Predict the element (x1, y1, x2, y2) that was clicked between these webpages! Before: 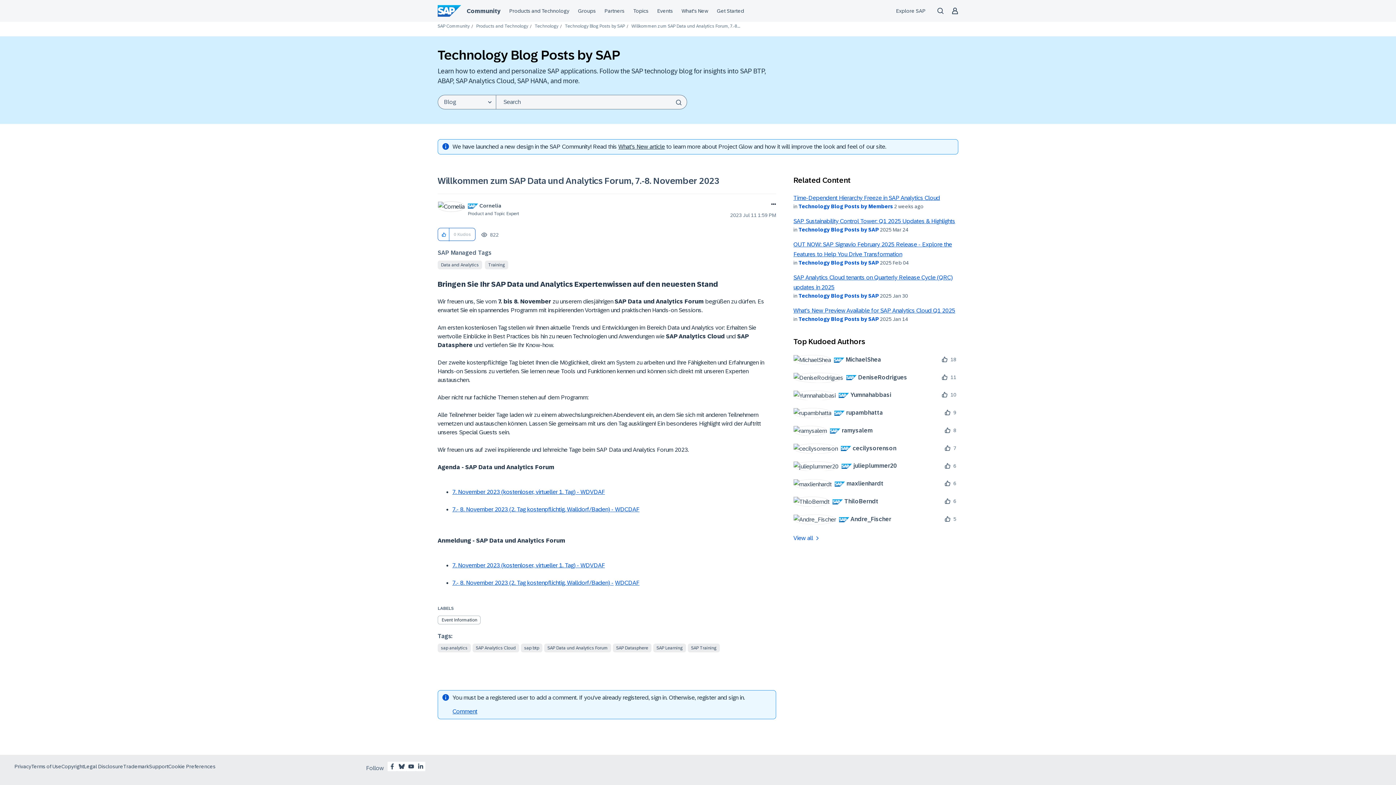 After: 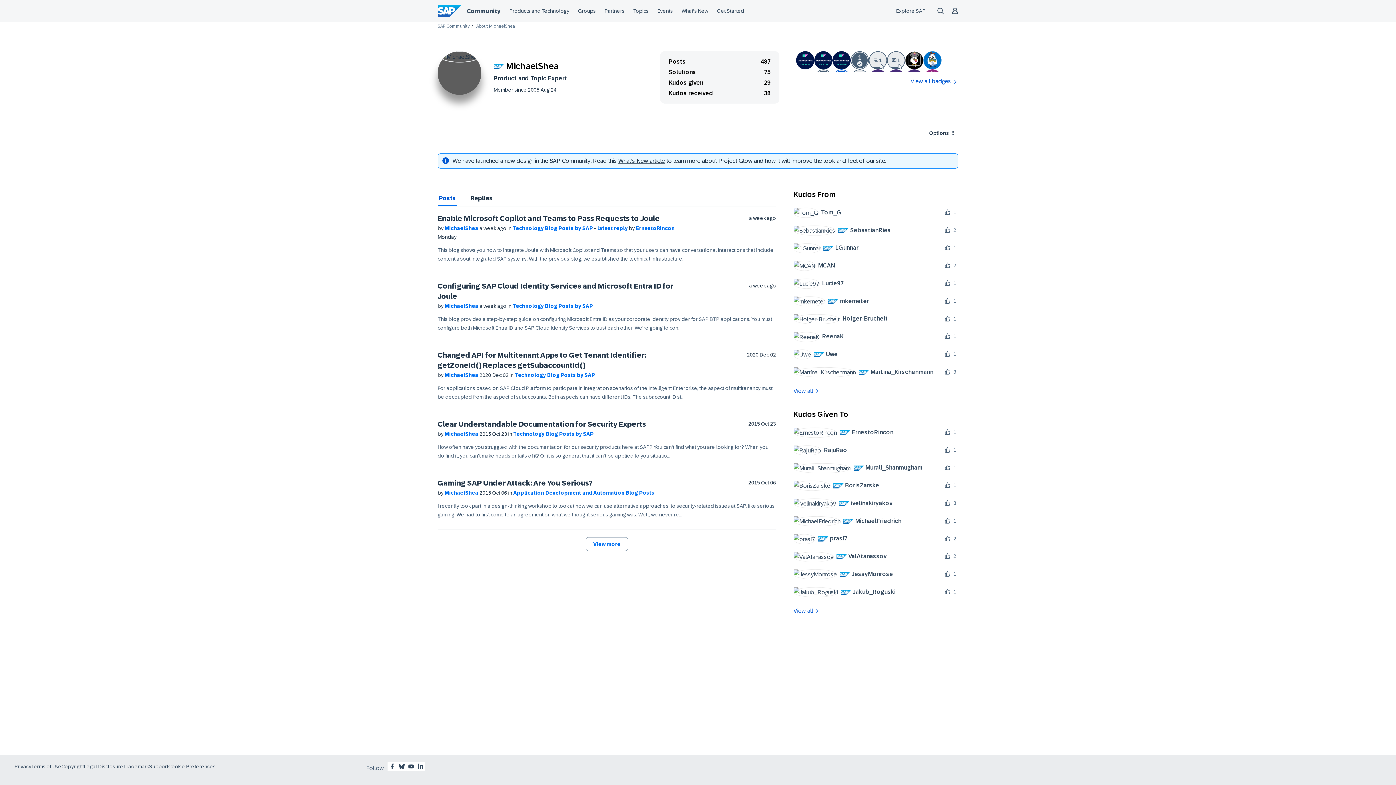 Action: label: 	
 MichaelShea bbox: (793, 354, 886, 365)